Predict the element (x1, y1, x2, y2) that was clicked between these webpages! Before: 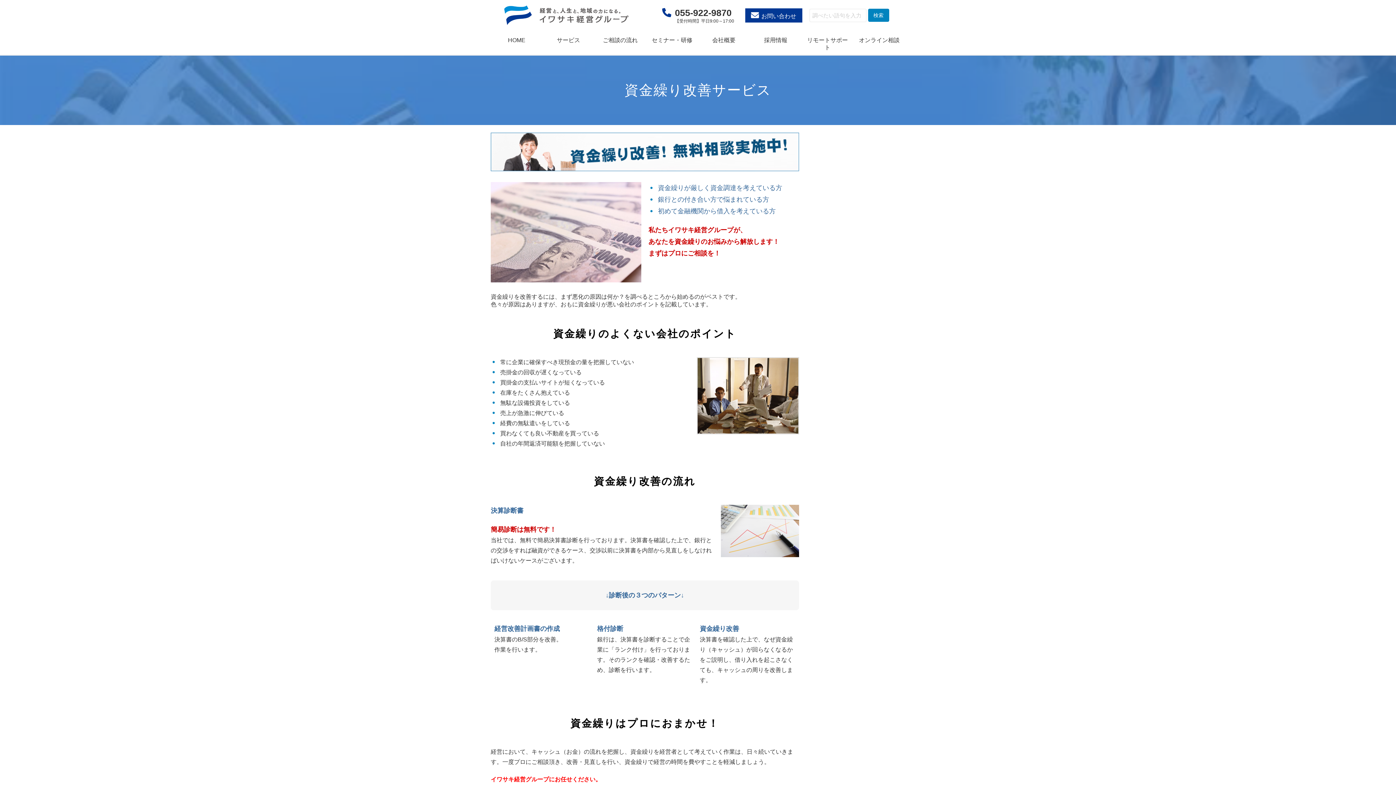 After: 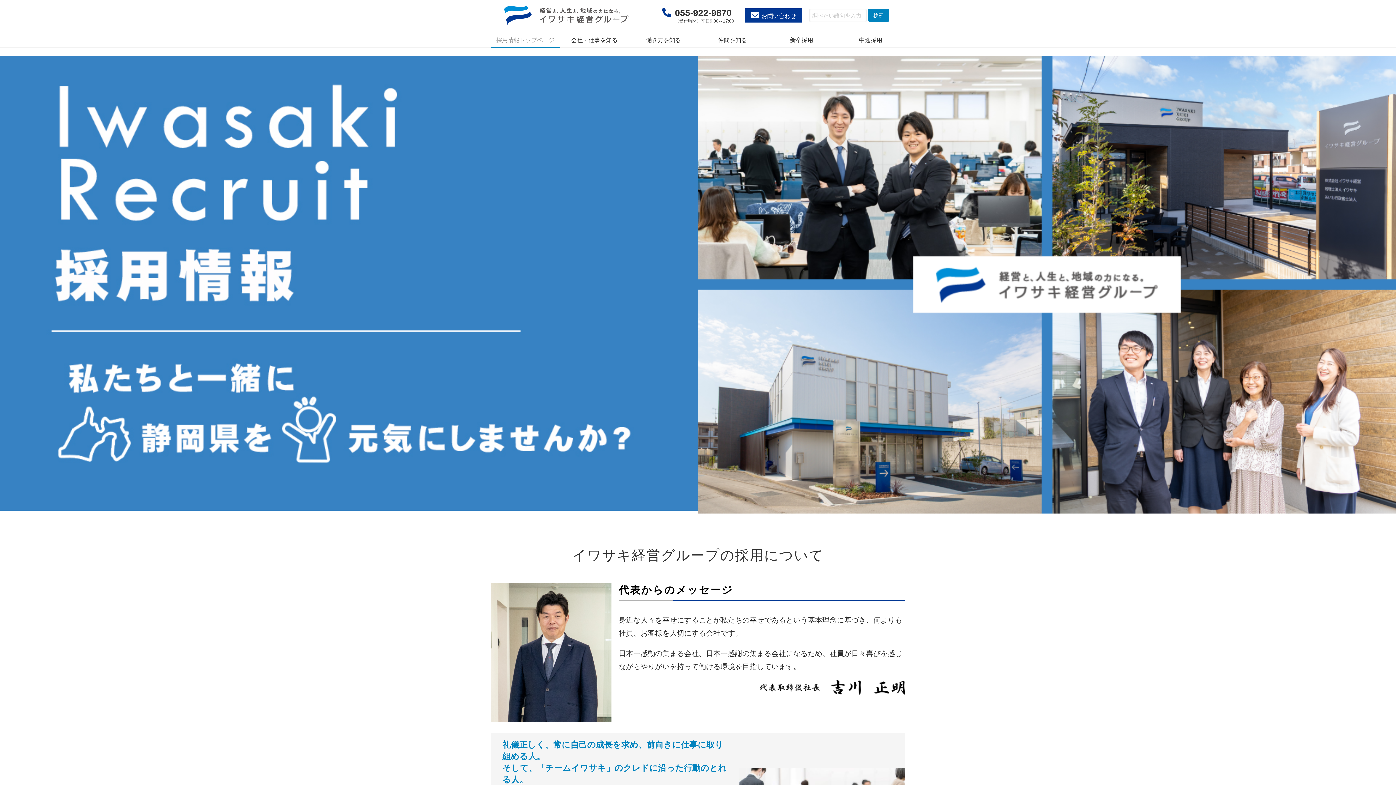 Action: bbox: (758, 32, 793, 55) label: 採用情報